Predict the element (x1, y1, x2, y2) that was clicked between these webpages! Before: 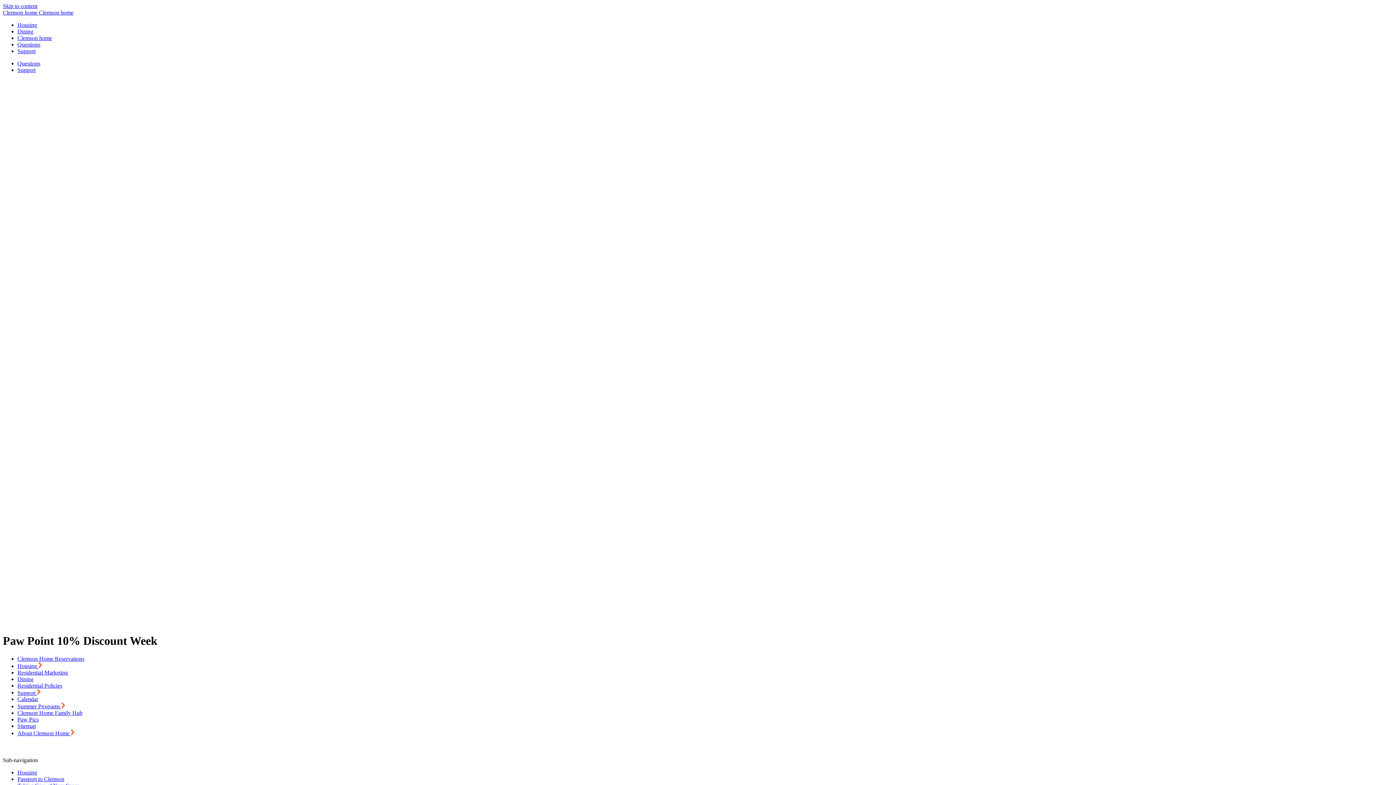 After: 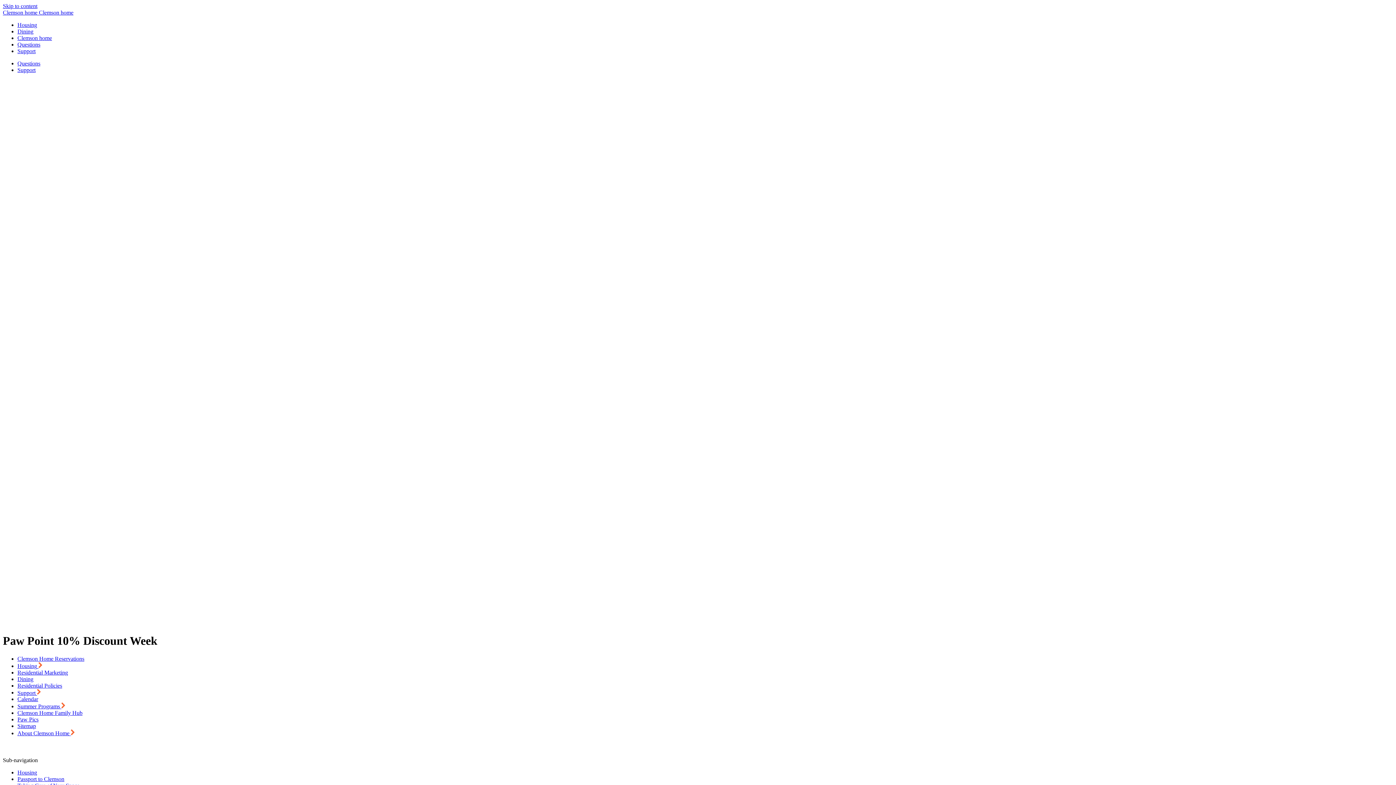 Action: label: Summer Programs  bbox: (17, 703, 65, 709)